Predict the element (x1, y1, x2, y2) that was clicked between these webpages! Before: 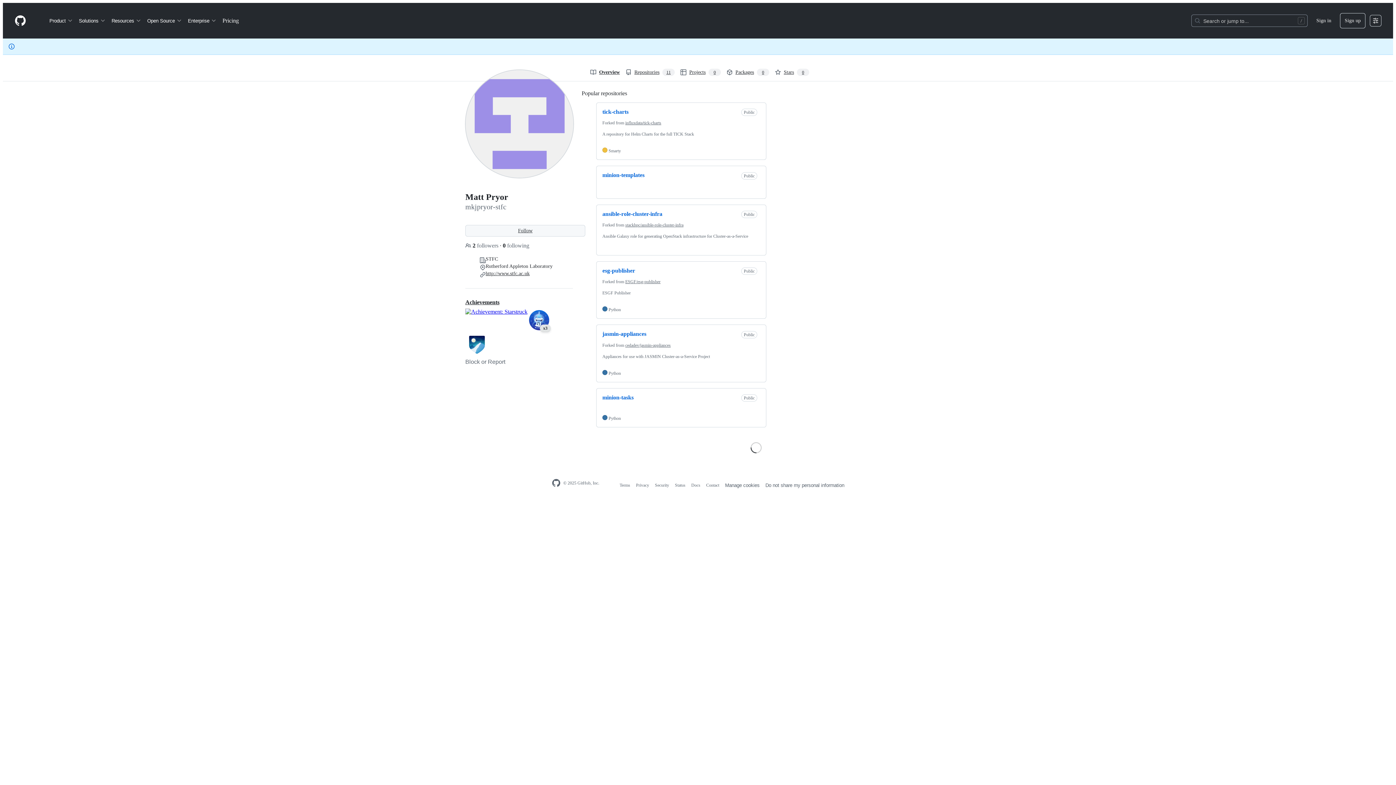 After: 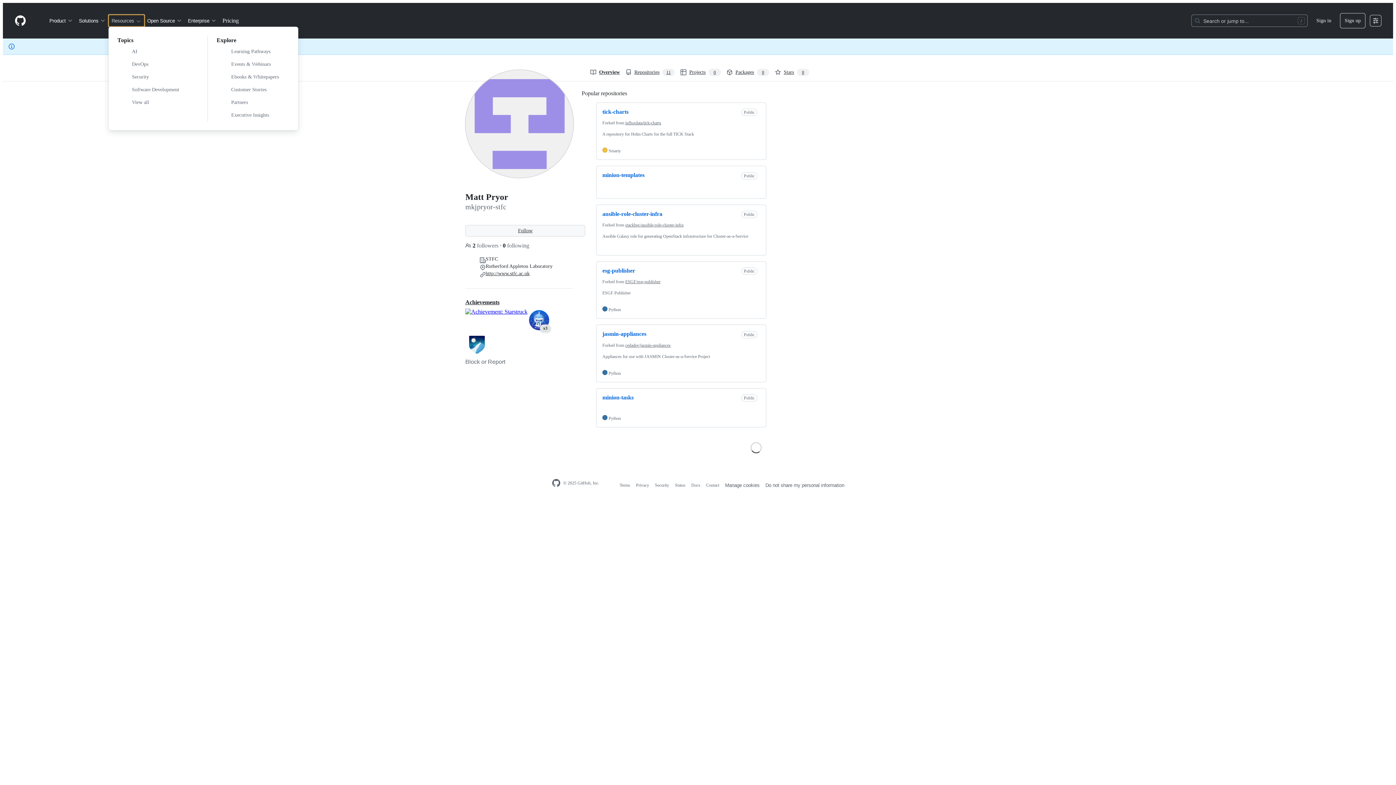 Action: label: Resources bbox: (108, 14, 144, 26)